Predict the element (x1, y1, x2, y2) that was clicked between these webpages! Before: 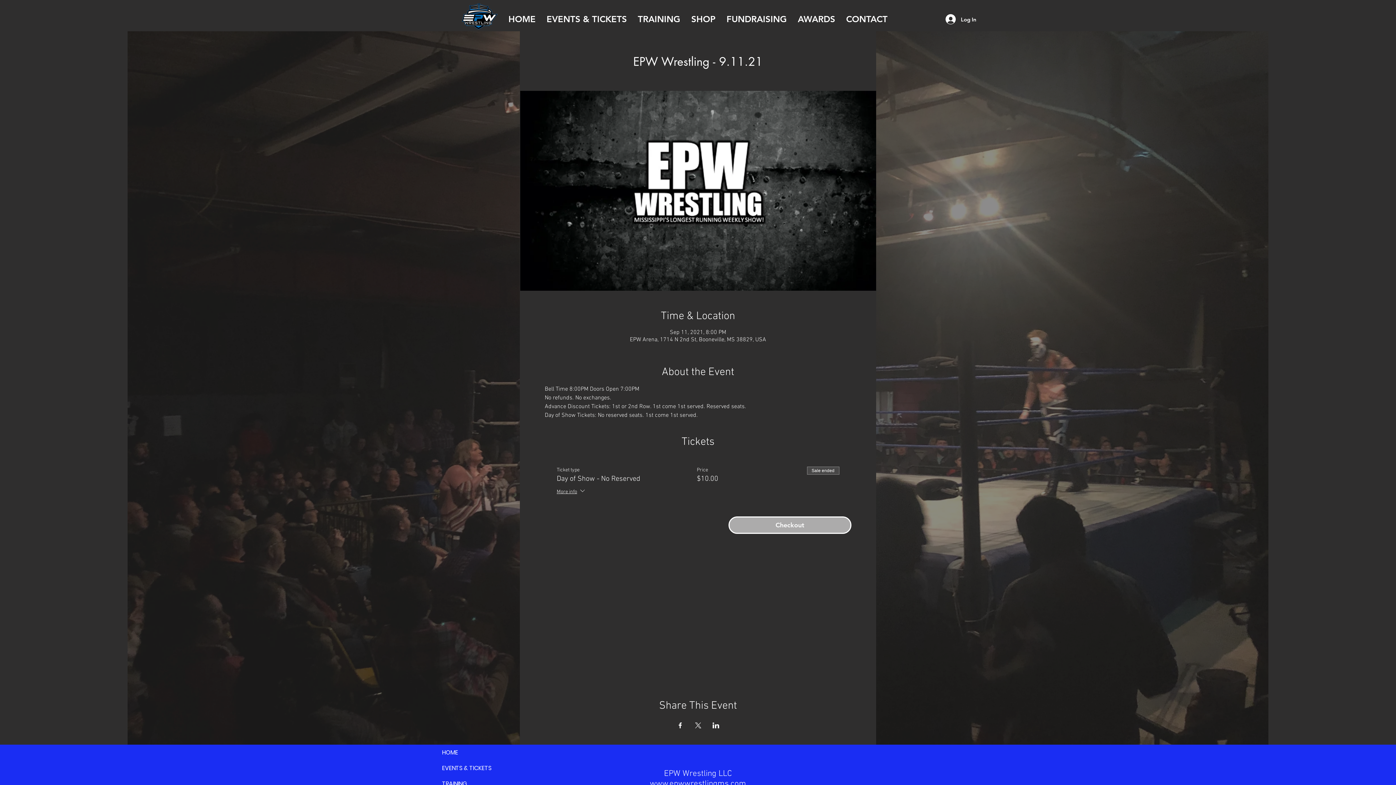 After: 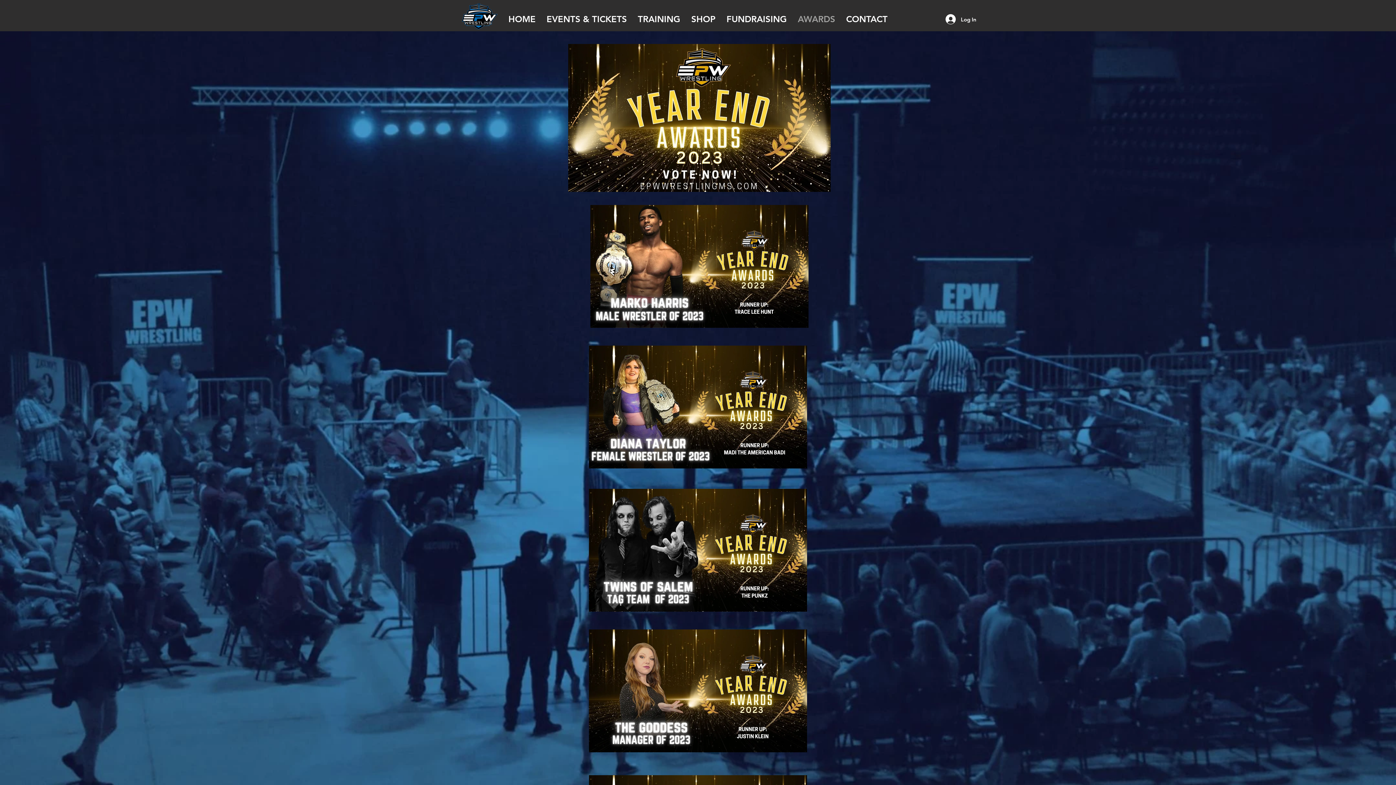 Action: bbox: (792, 13, 840, 25) label: AWARDS